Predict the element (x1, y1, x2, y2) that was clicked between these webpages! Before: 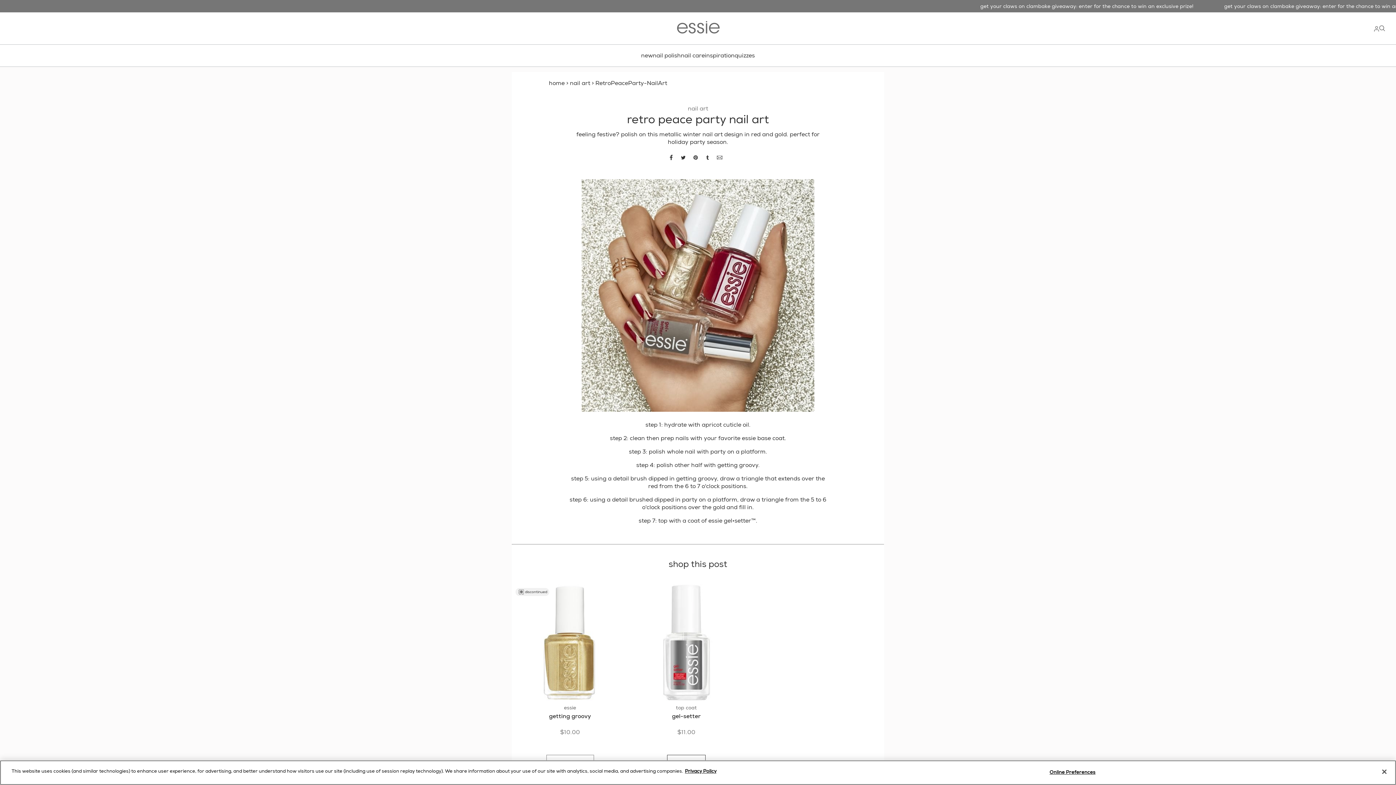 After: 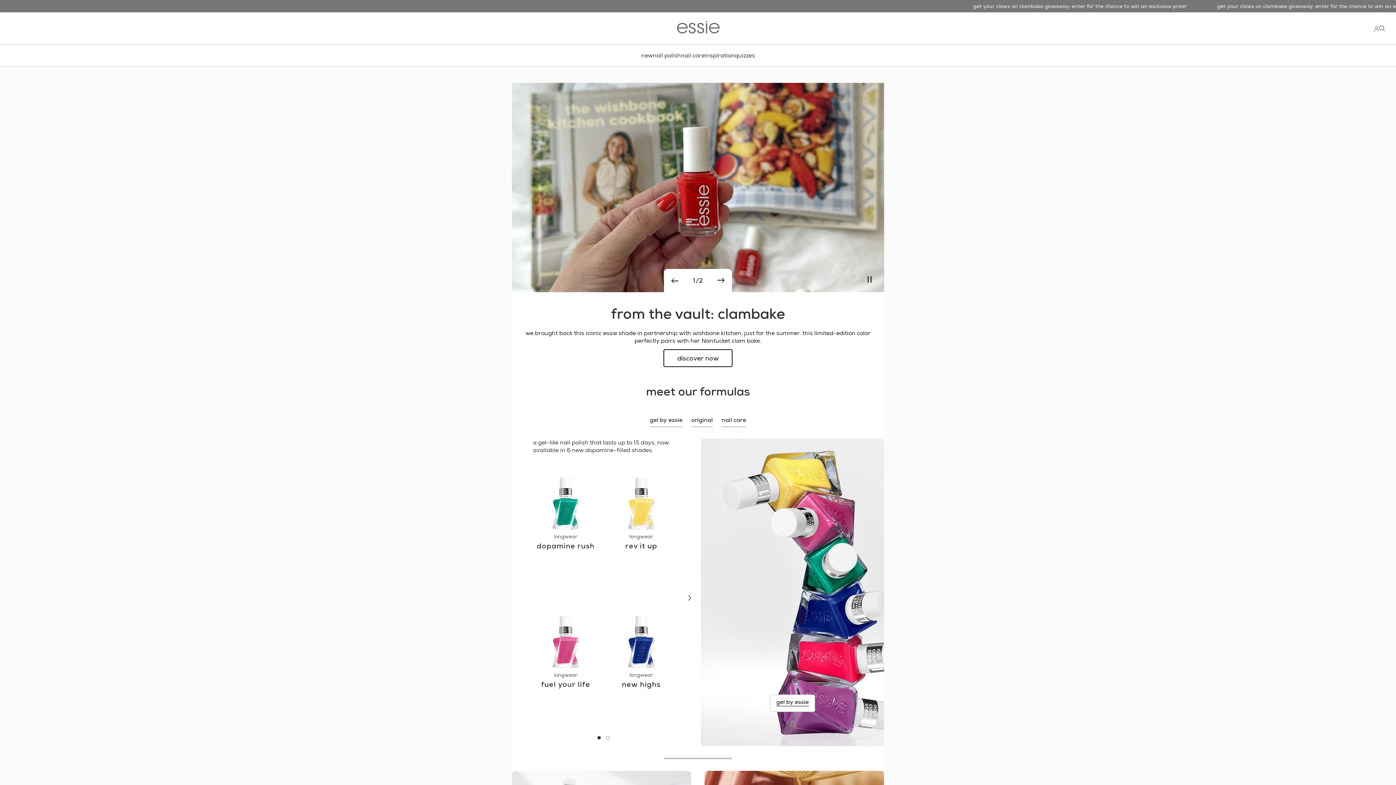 Action: bbox: (549, 79, 564, 86) label: home